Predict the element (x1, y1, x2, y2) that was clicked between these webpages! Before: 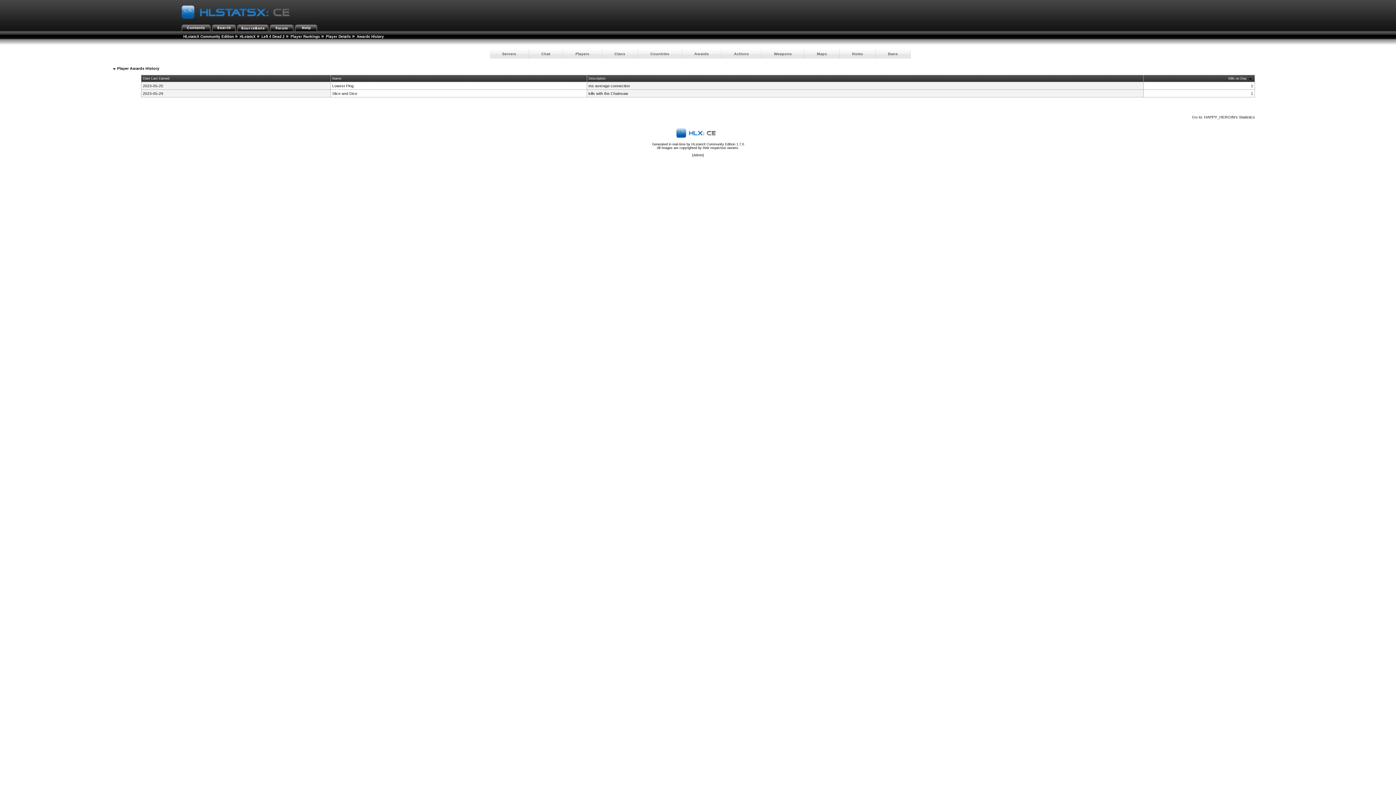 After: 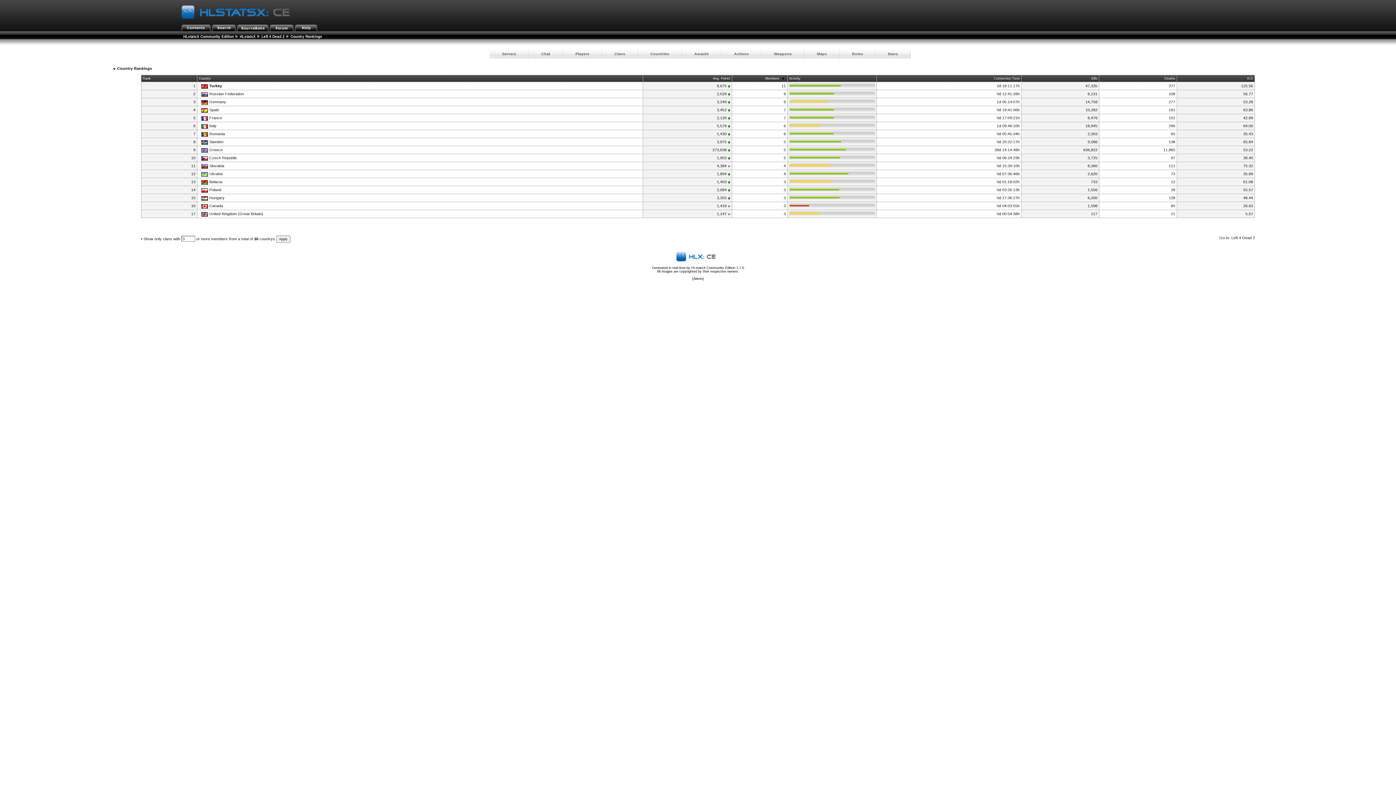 Action: bbox: (638, 49, 681, 58) label: Countries